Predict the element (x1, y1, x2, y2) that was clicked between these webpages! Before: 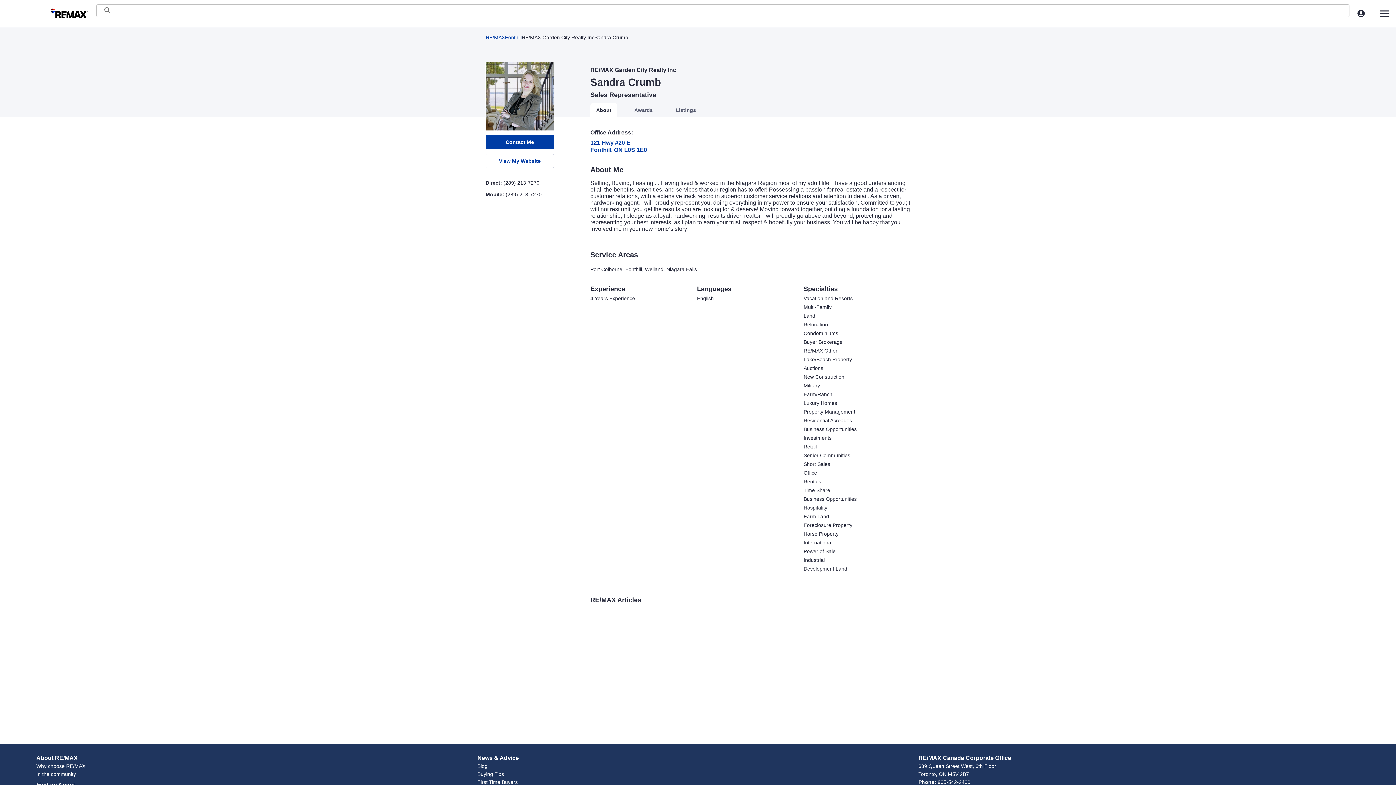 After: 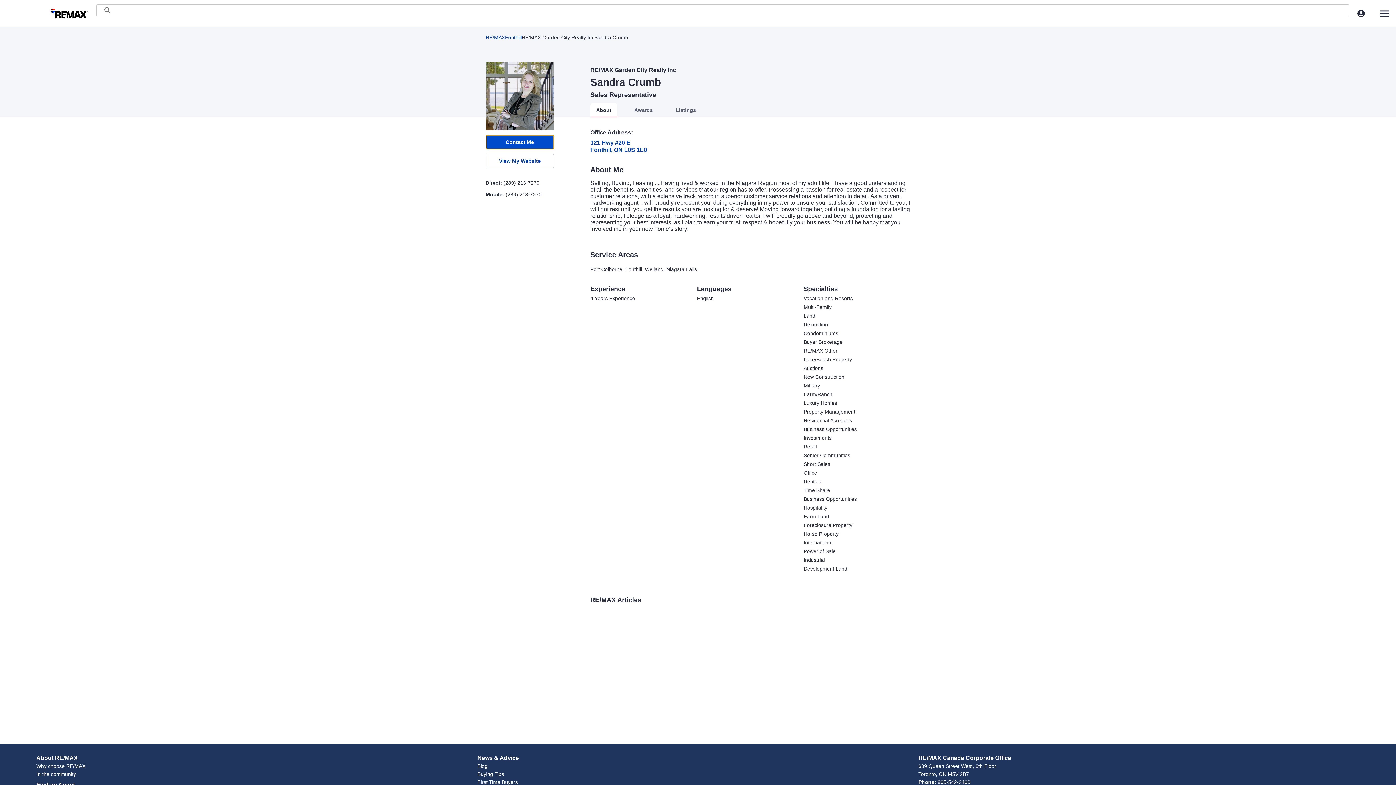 Action: label: Contact Me bbox: (485, 134, 554, 149)